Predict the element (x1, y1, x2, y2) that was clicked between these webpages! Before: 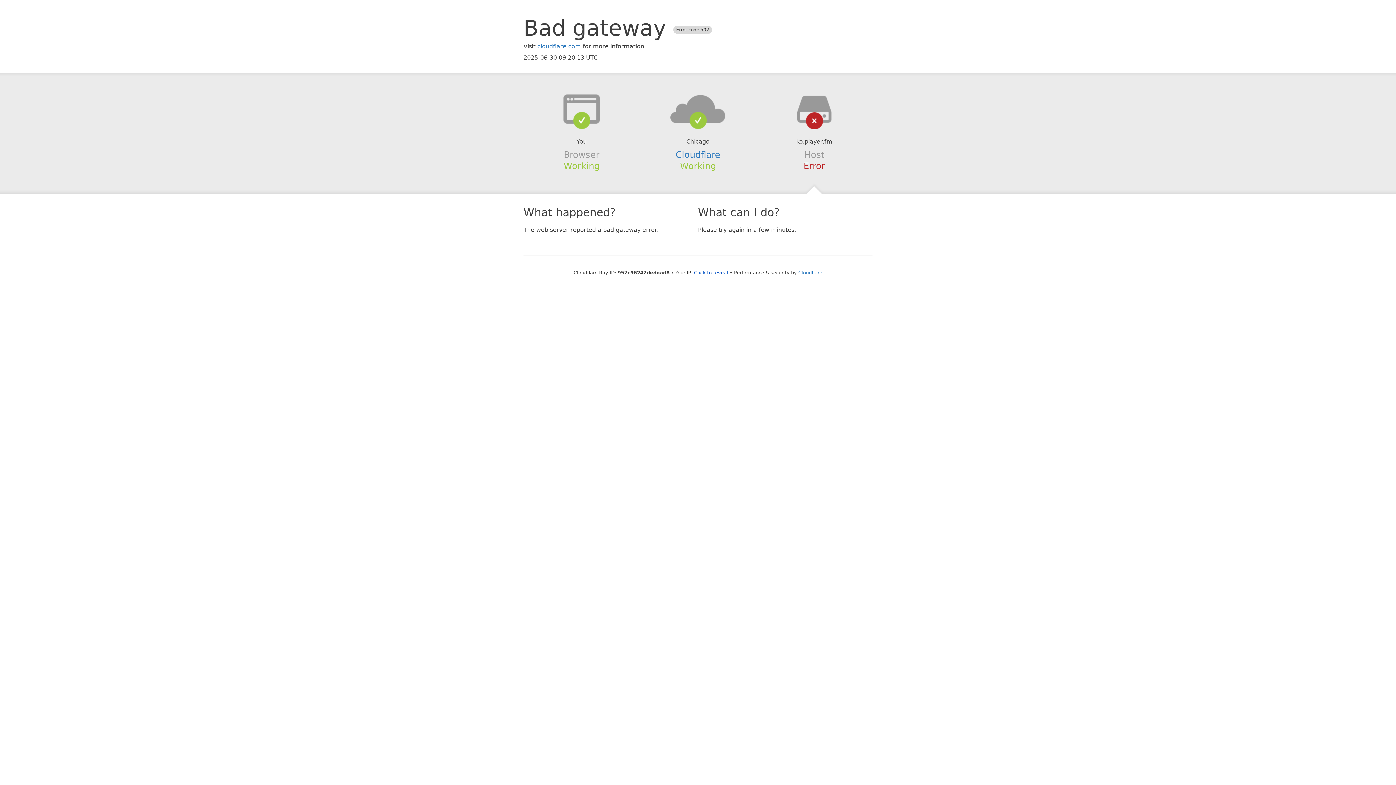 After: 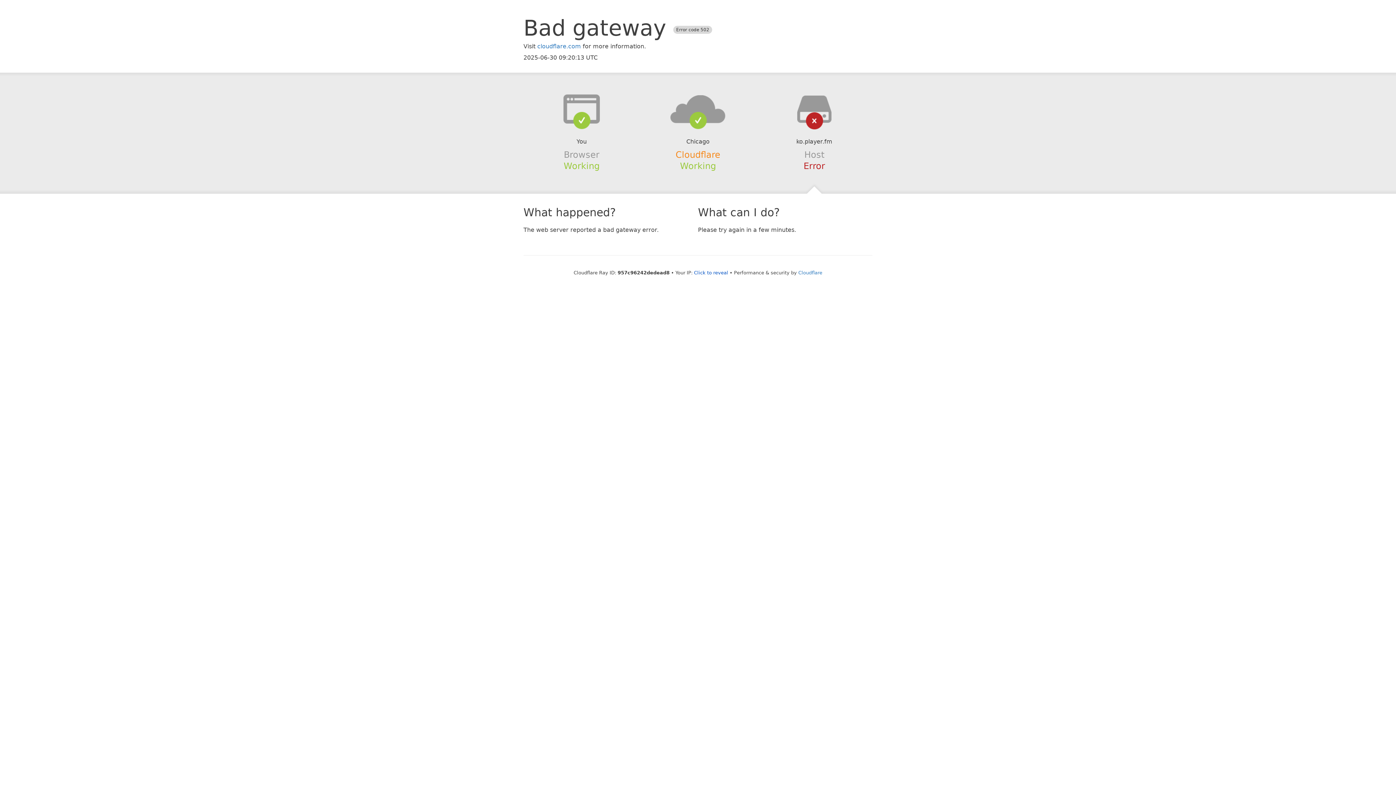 Action: bbox: (675, 149, 720, 159) label: Cloudflare